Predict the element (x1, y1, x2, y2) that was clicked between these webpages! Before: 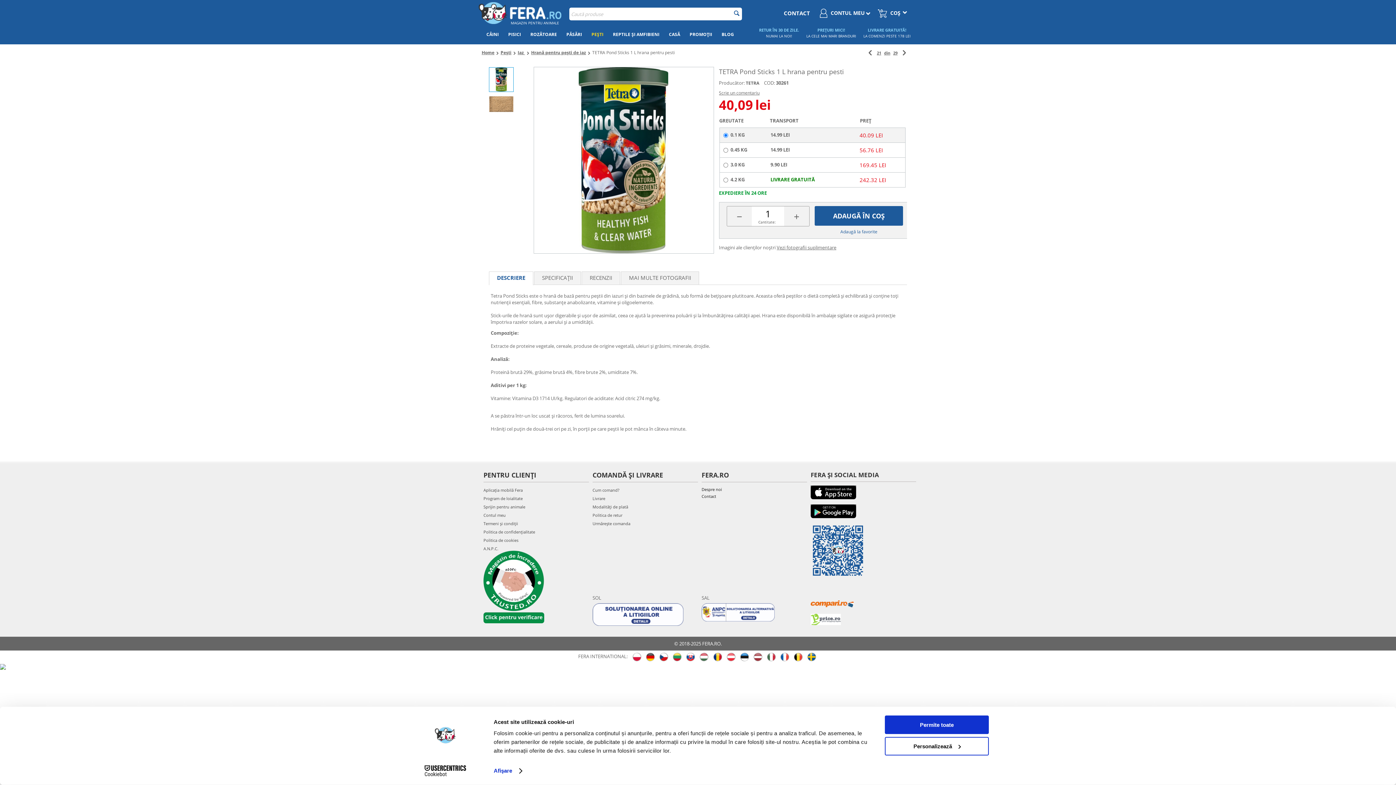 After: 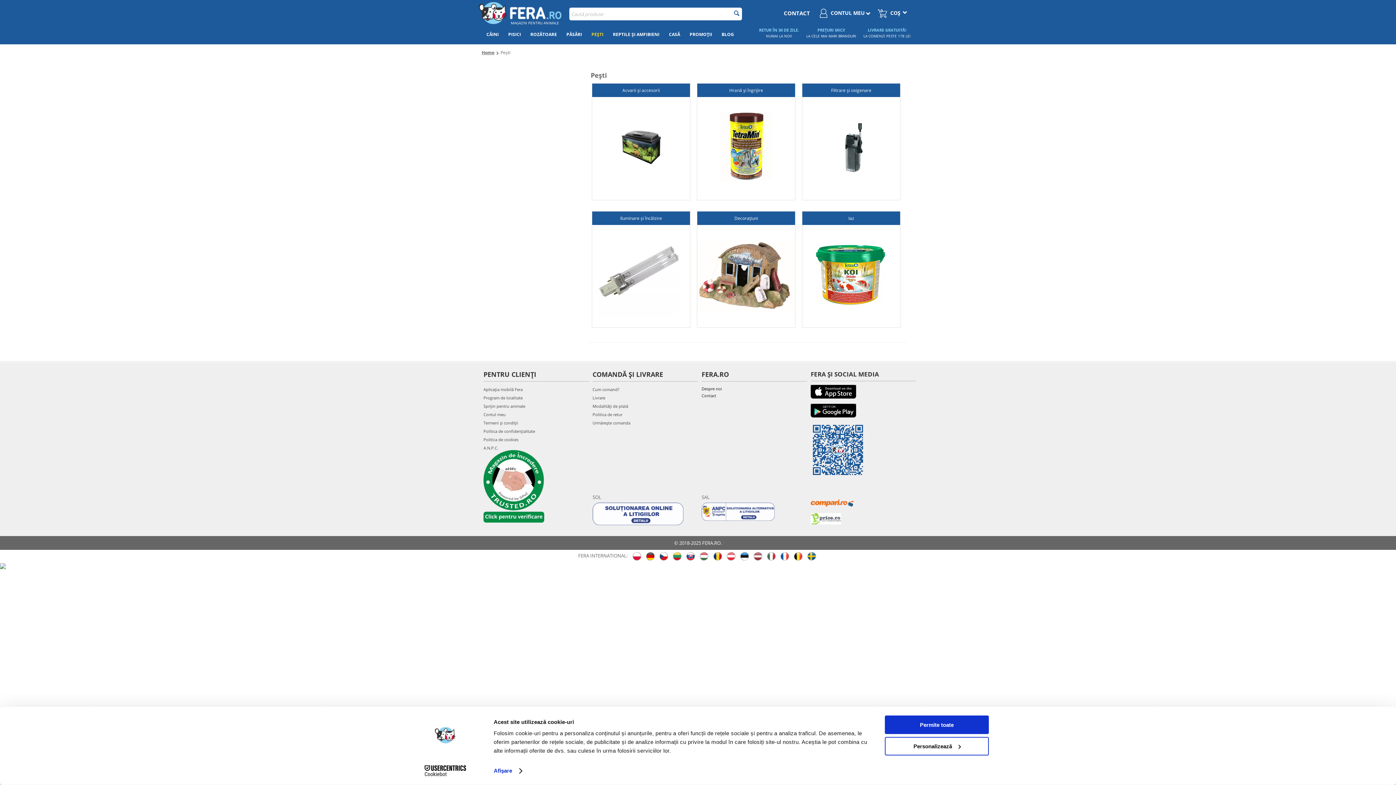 Action: bbox: (500, 49, 511, 55) label: Pești